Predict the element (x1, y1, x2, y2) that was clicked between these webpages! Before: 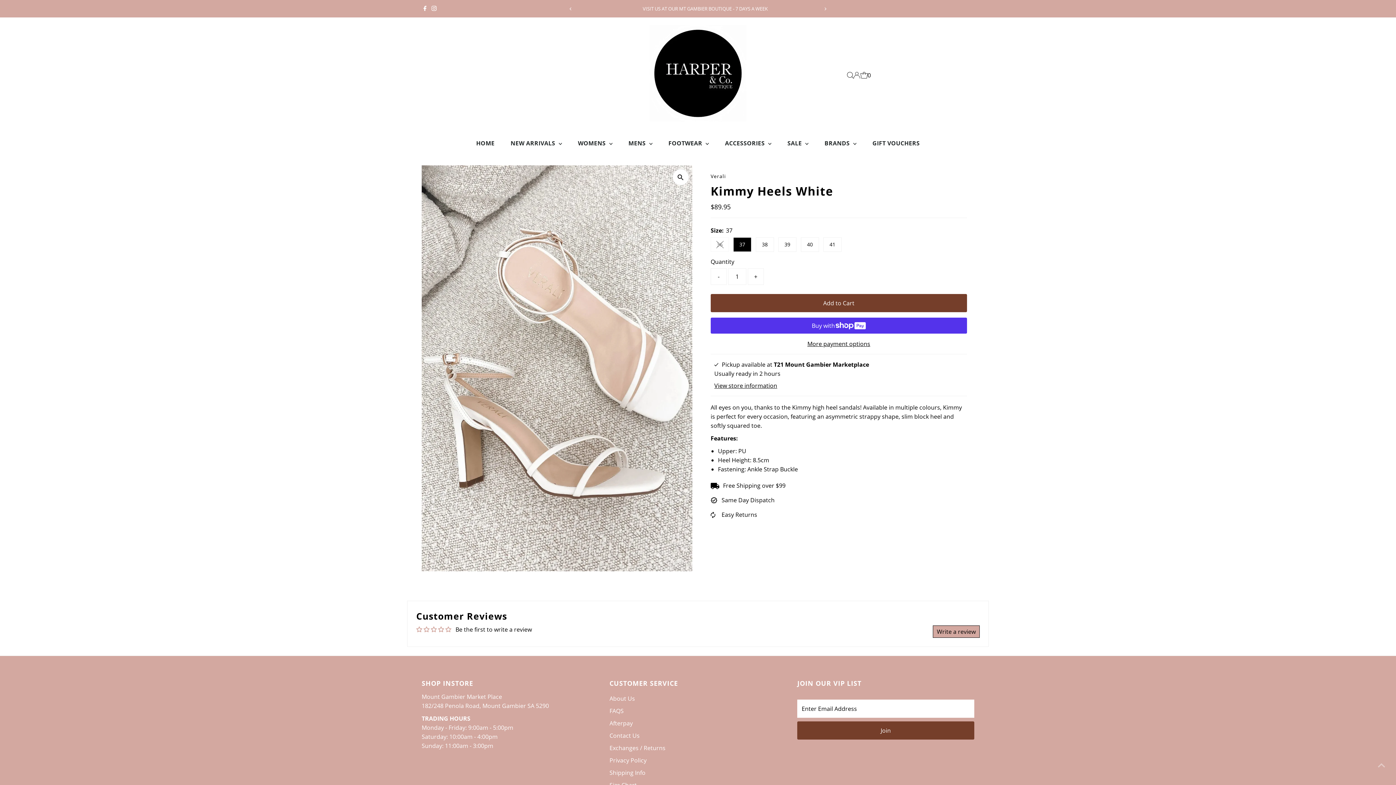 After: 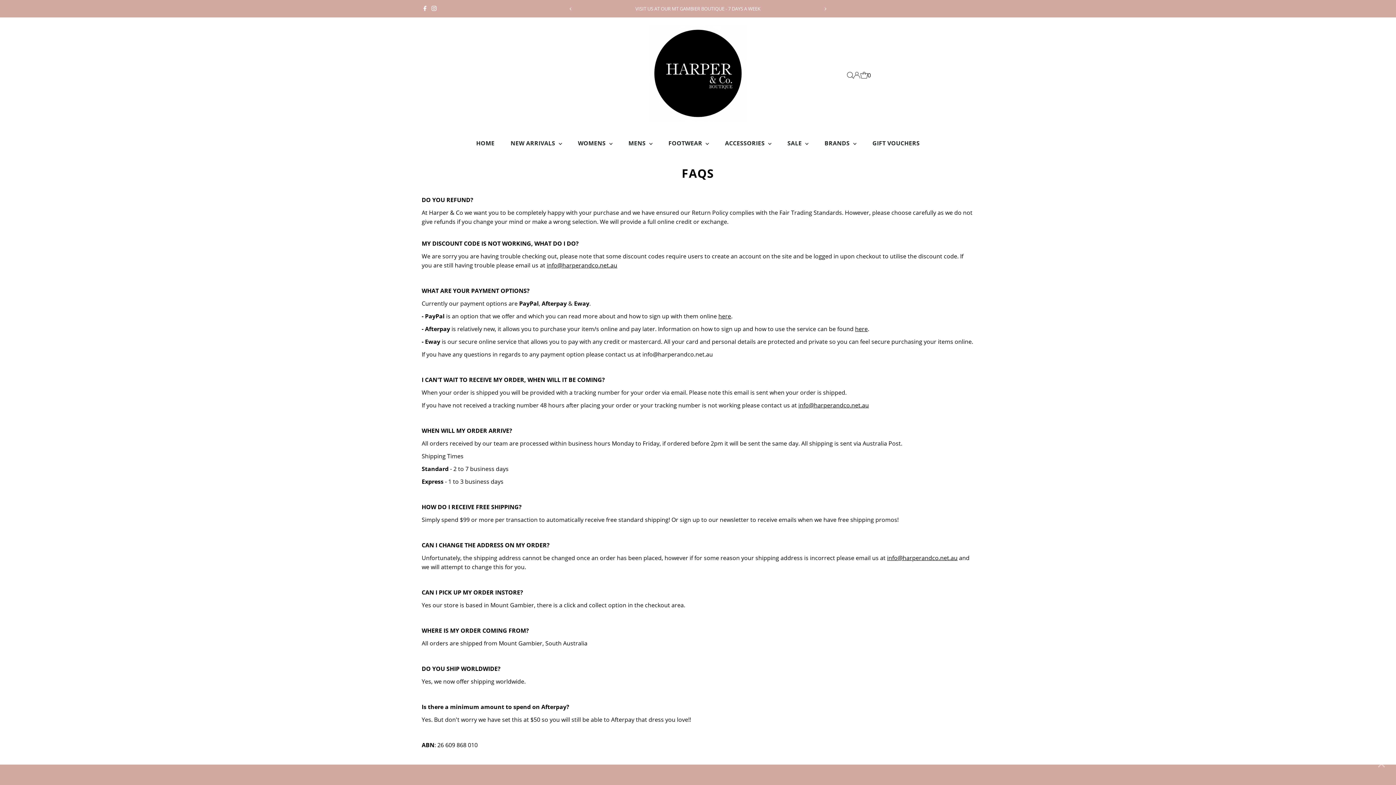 Action: bbox: (609, 707, 623, 715) label: FAQS